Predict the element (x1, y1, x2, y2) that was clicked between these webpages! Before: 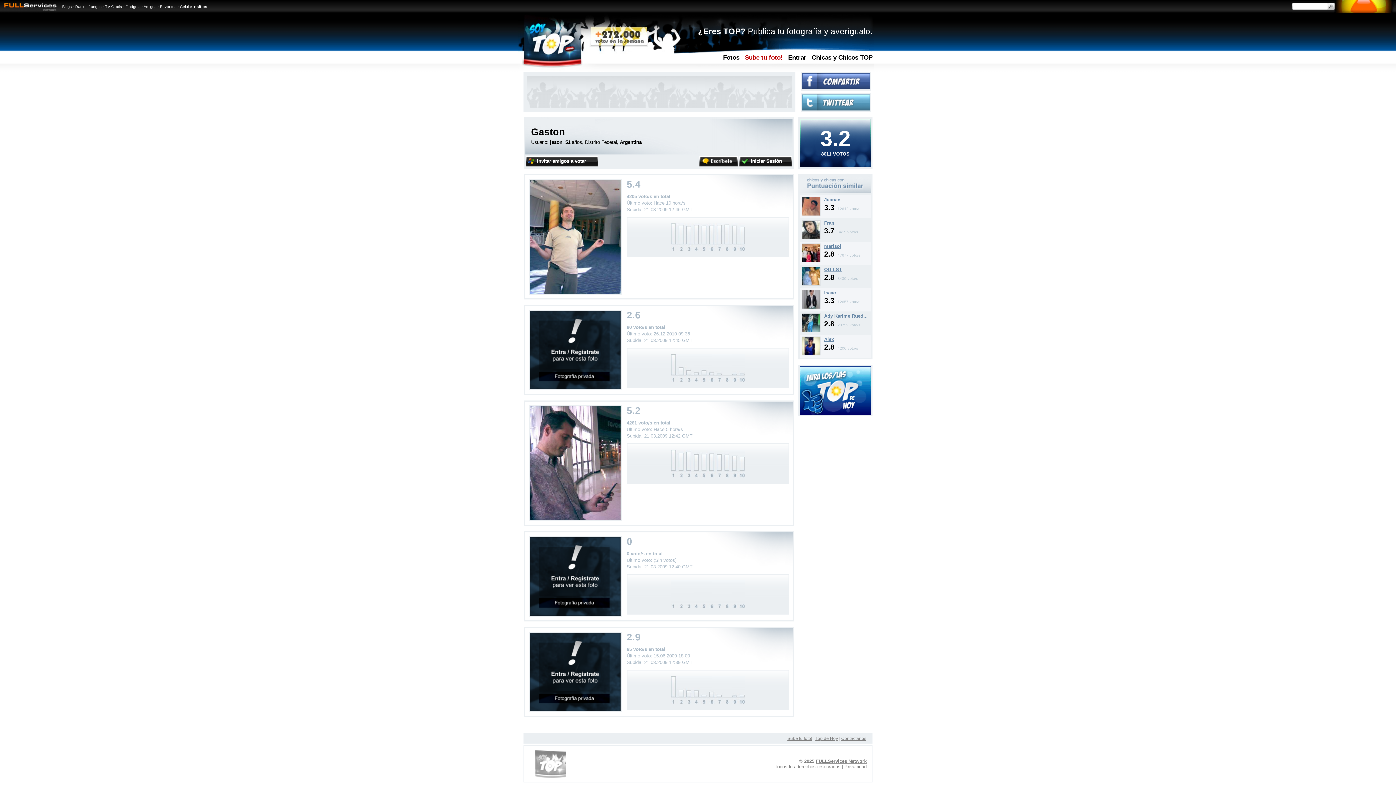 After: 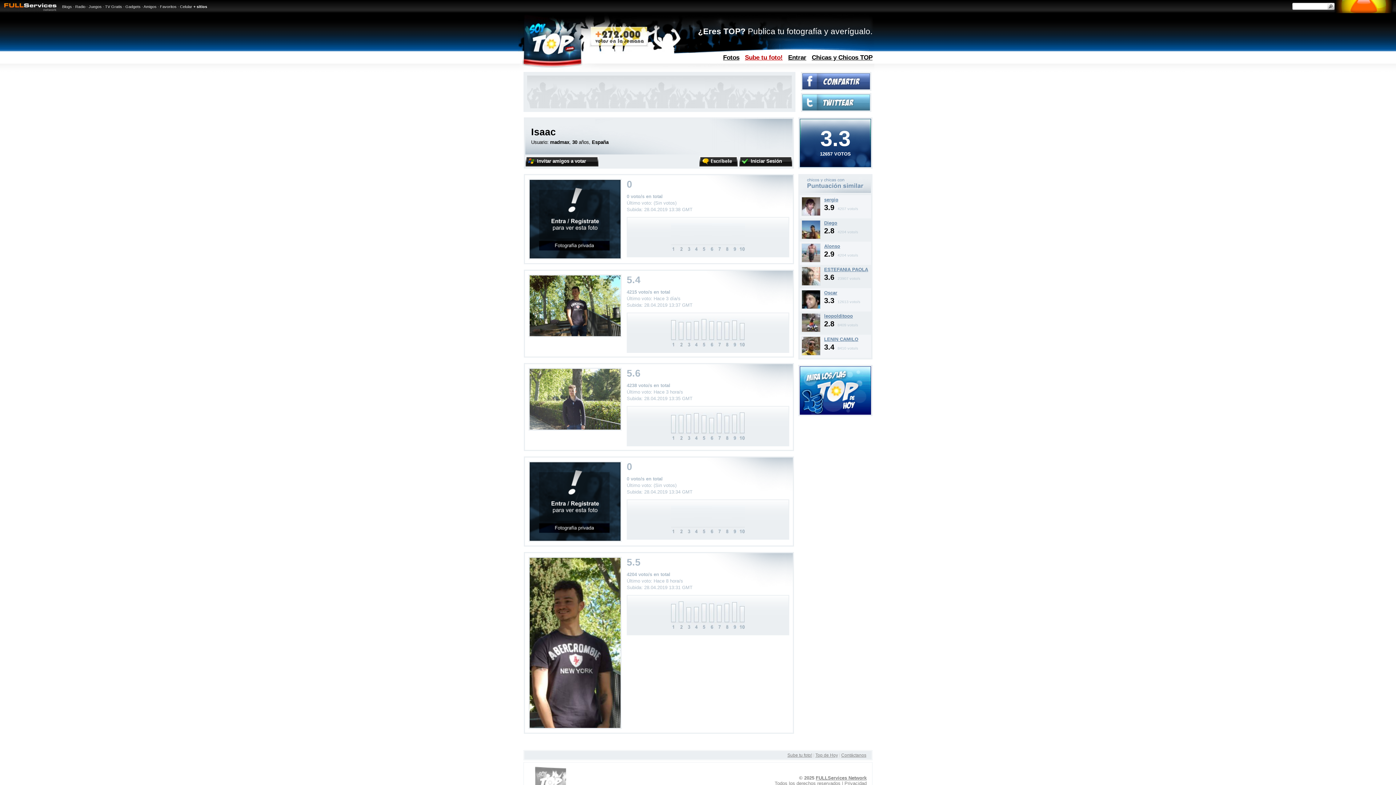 Action: label: Isaac bbox: (824, 290, 836, 295)